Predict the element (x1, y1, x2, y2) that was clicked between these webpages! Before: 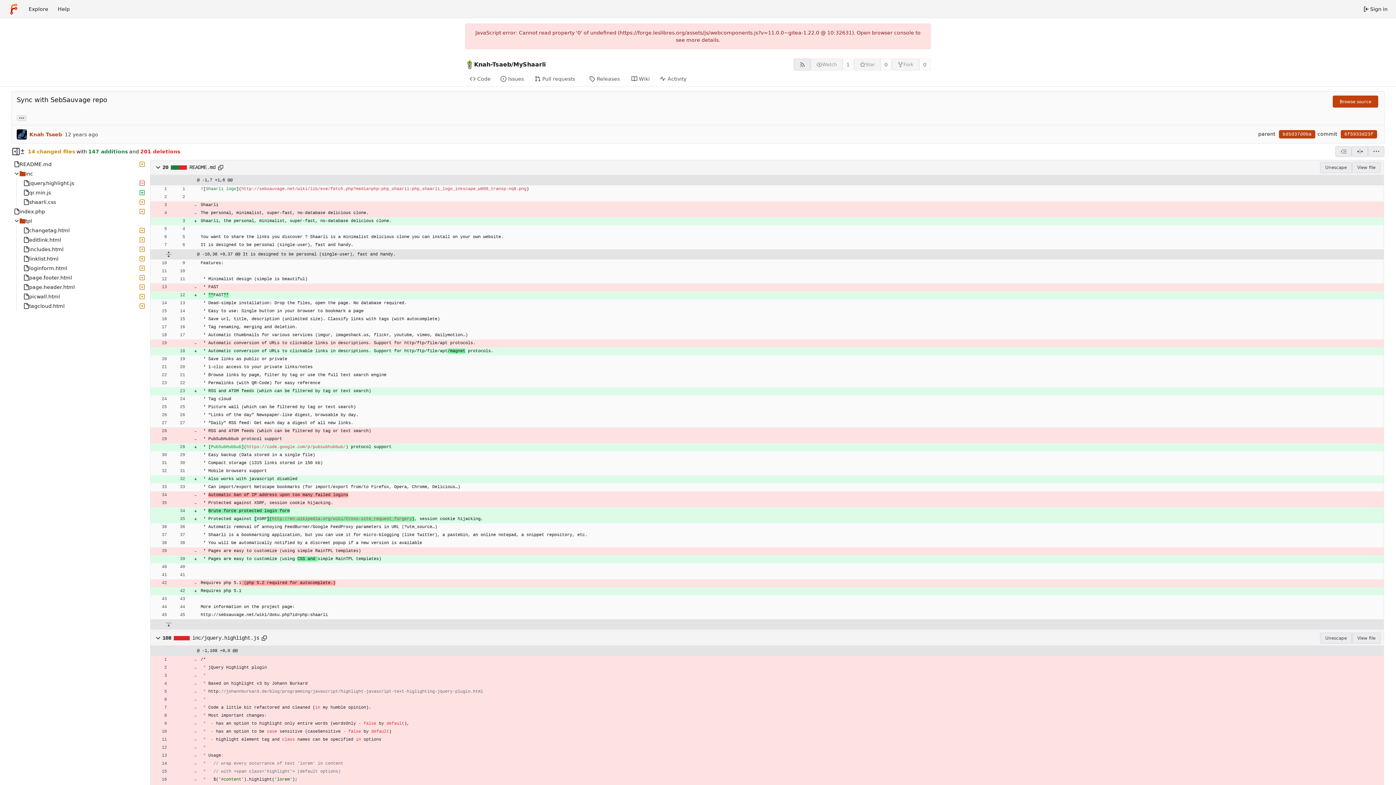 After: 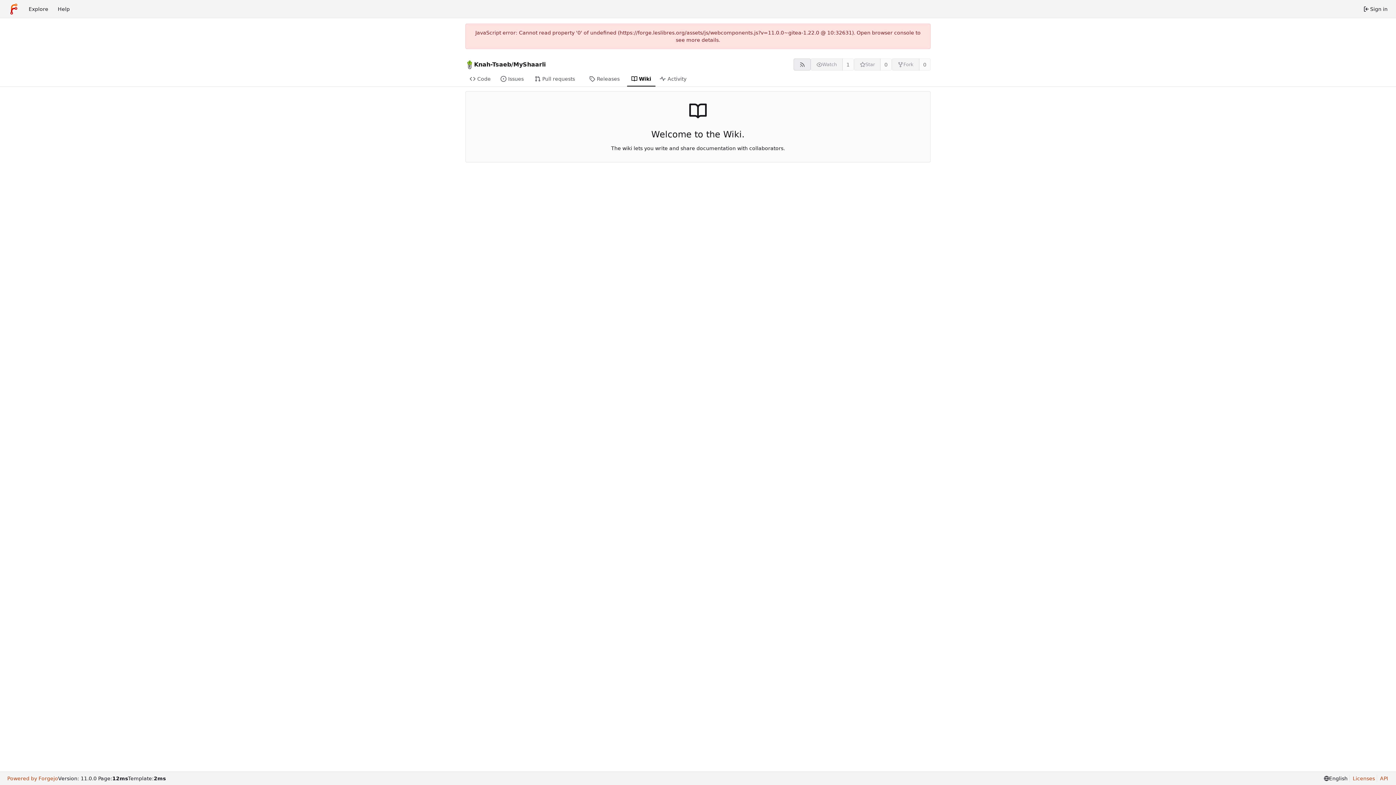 Action: label: Wiki bbox: (627, 72, 655, 86)